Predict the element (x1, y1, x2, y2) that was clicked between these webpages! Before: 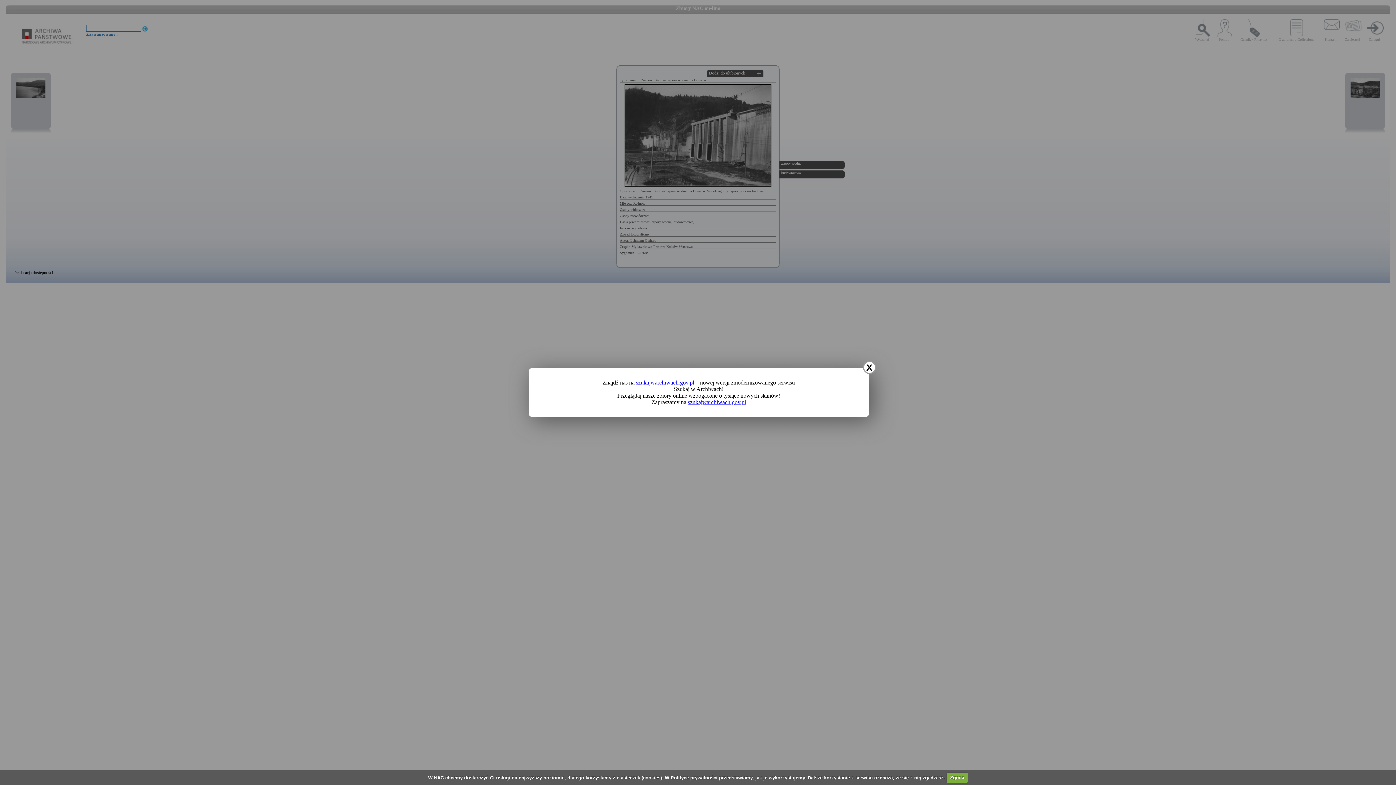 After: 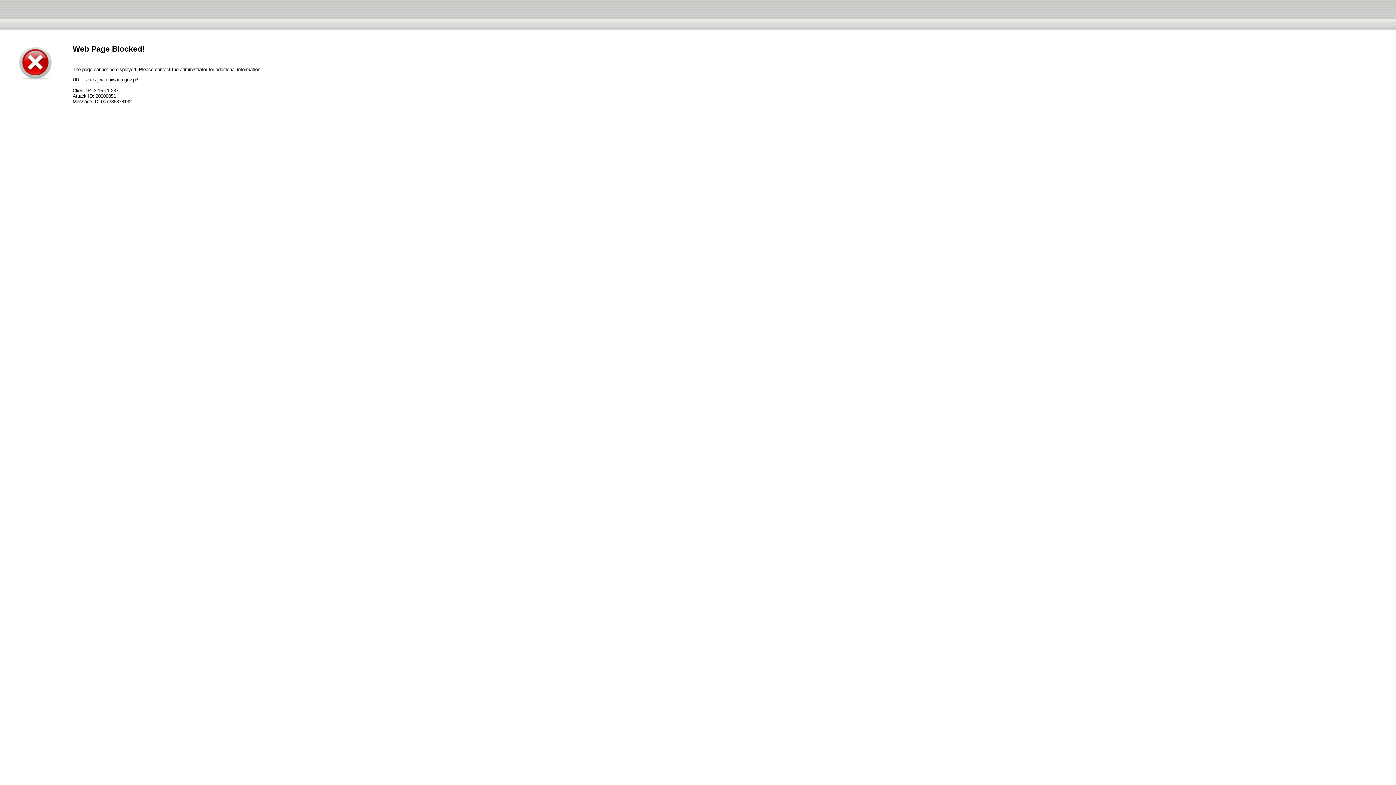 Action: label: szukajwarchiwach.gov.pl bbox: (636, 379, 694, 385)